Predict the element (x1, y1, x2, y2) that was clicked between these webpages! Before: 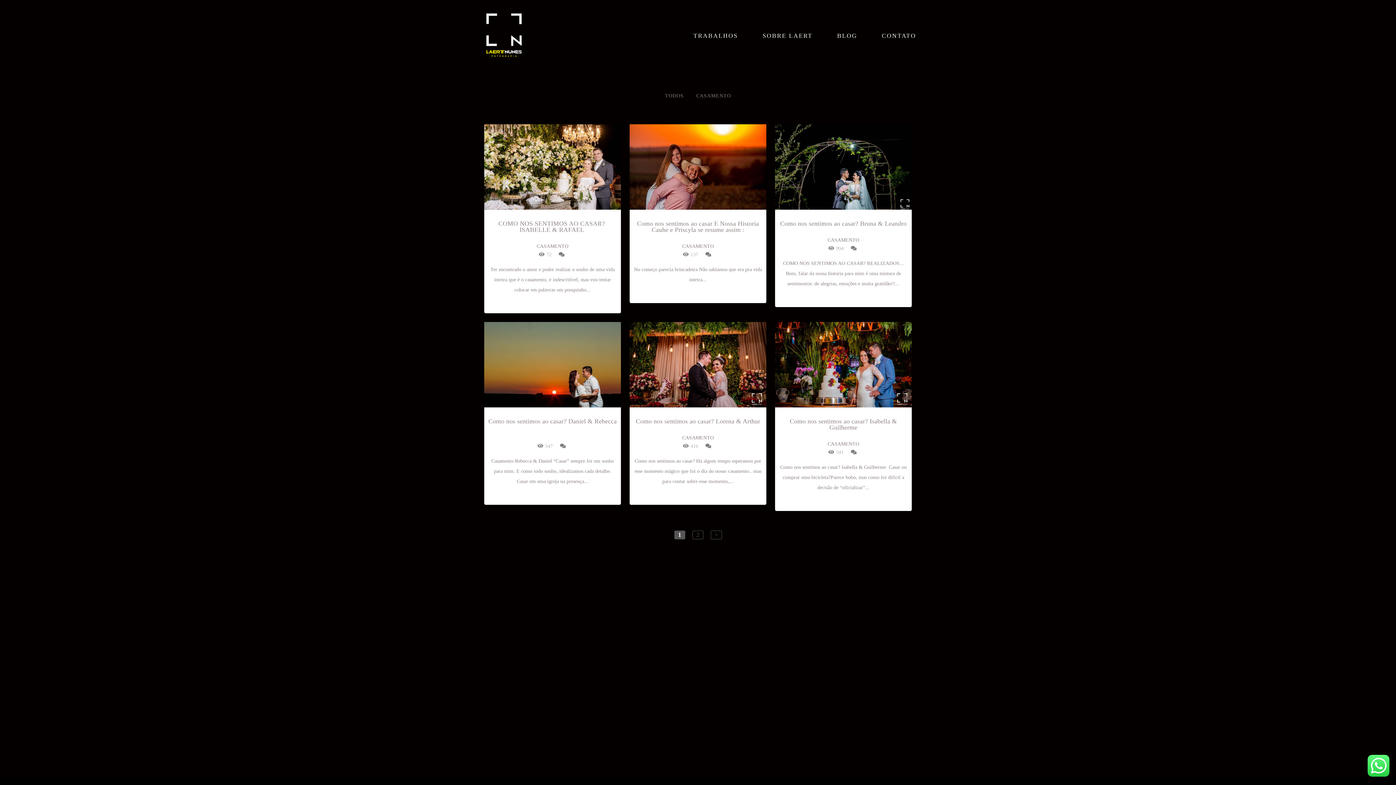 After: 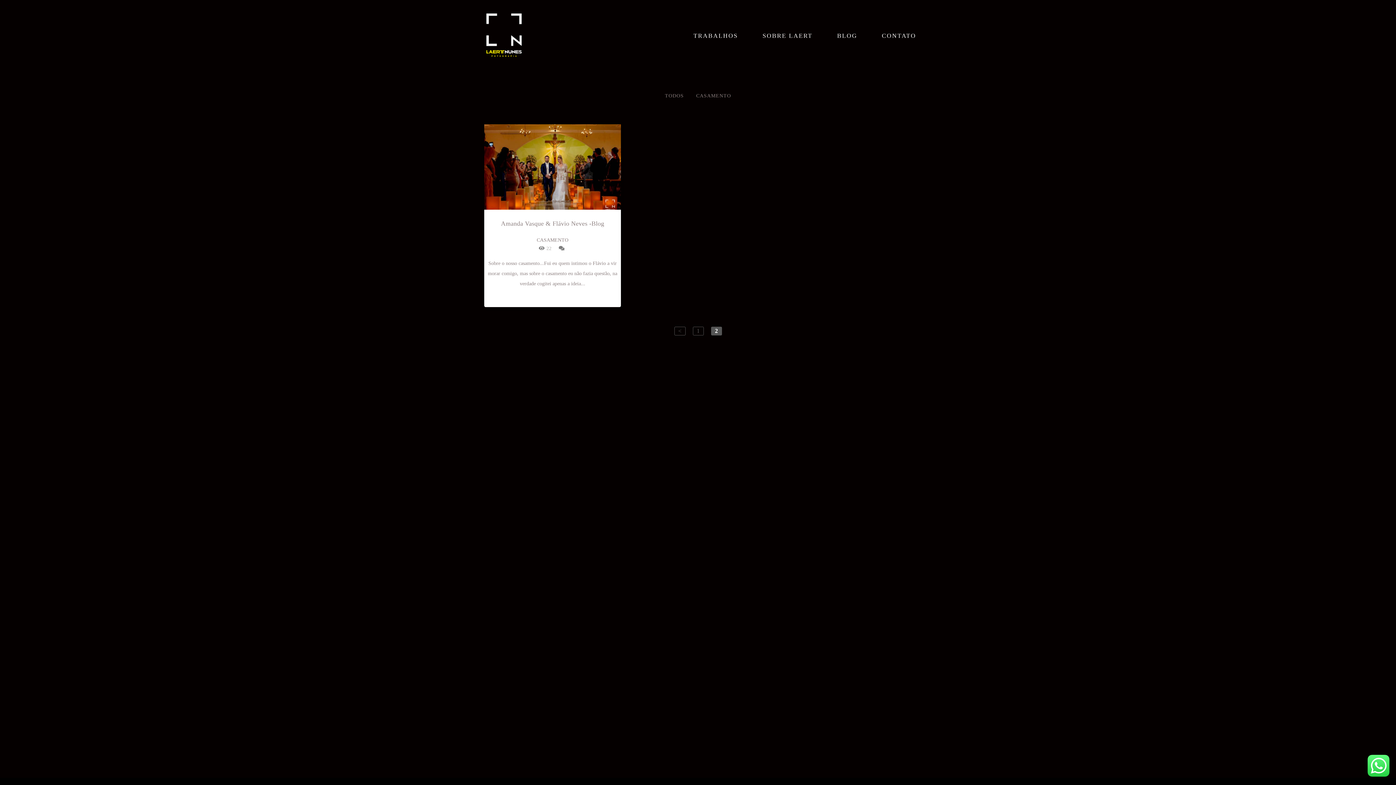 Action: label: 2 bbox: (692, 530, 703, 539)